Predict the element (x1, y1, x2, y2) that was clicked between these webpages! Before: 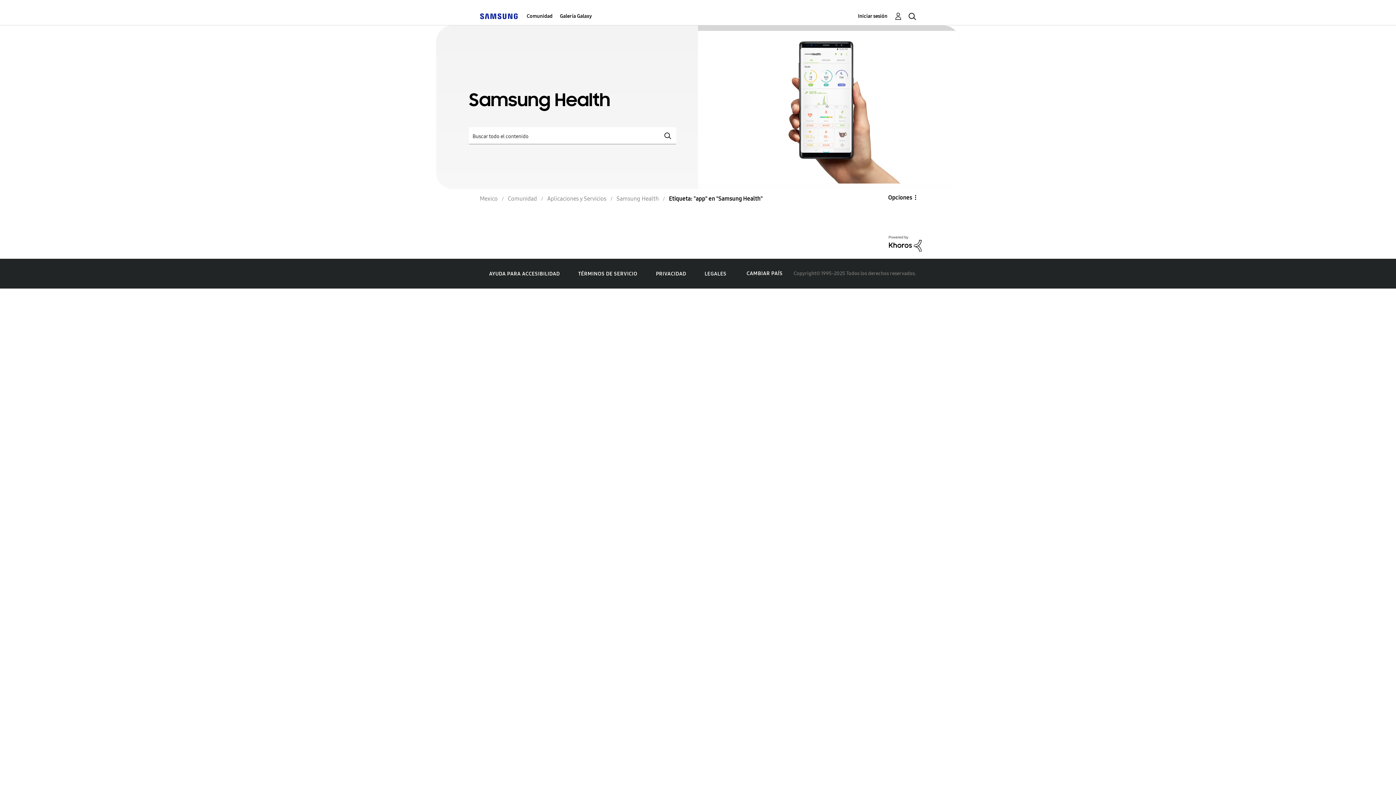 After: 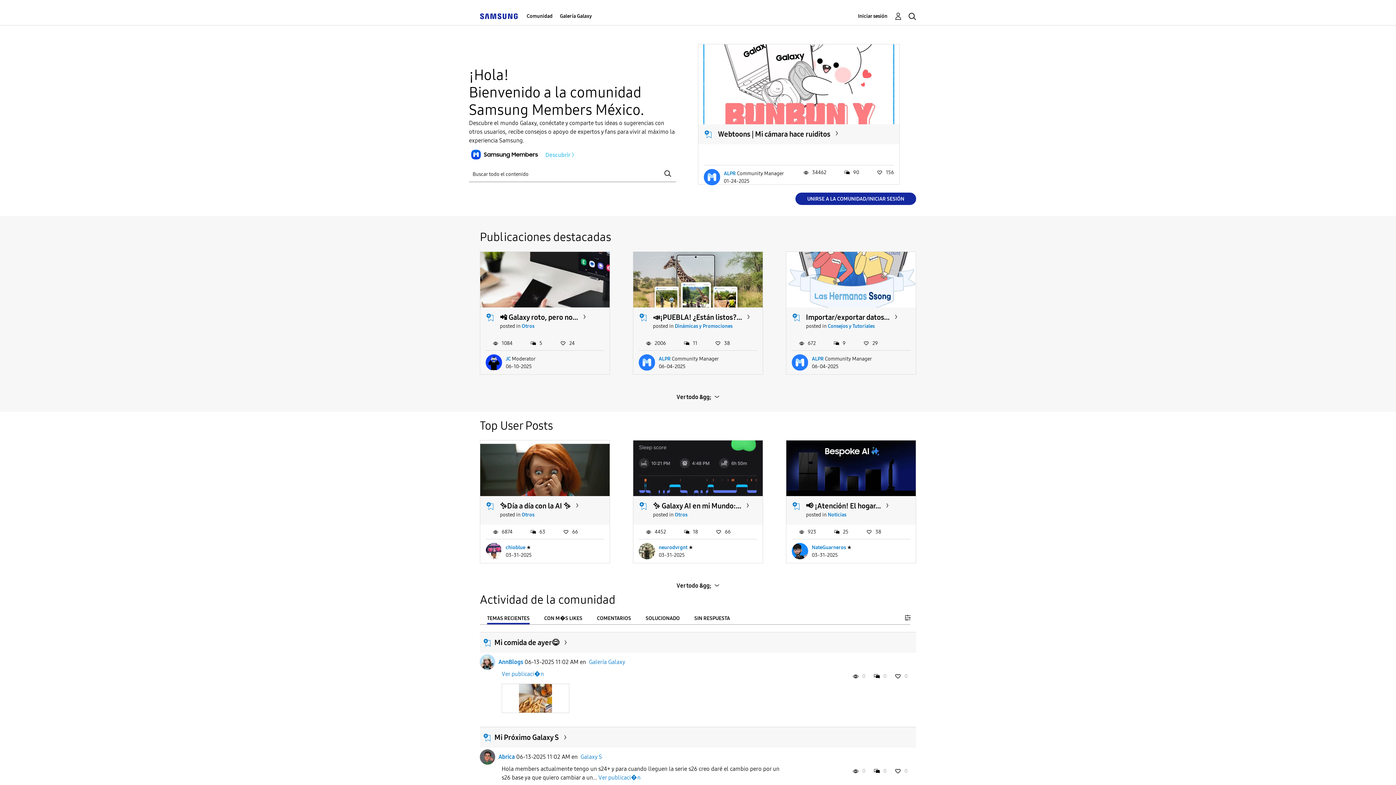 Action: bbox: (480, 195, 497, 202) label: Mexico